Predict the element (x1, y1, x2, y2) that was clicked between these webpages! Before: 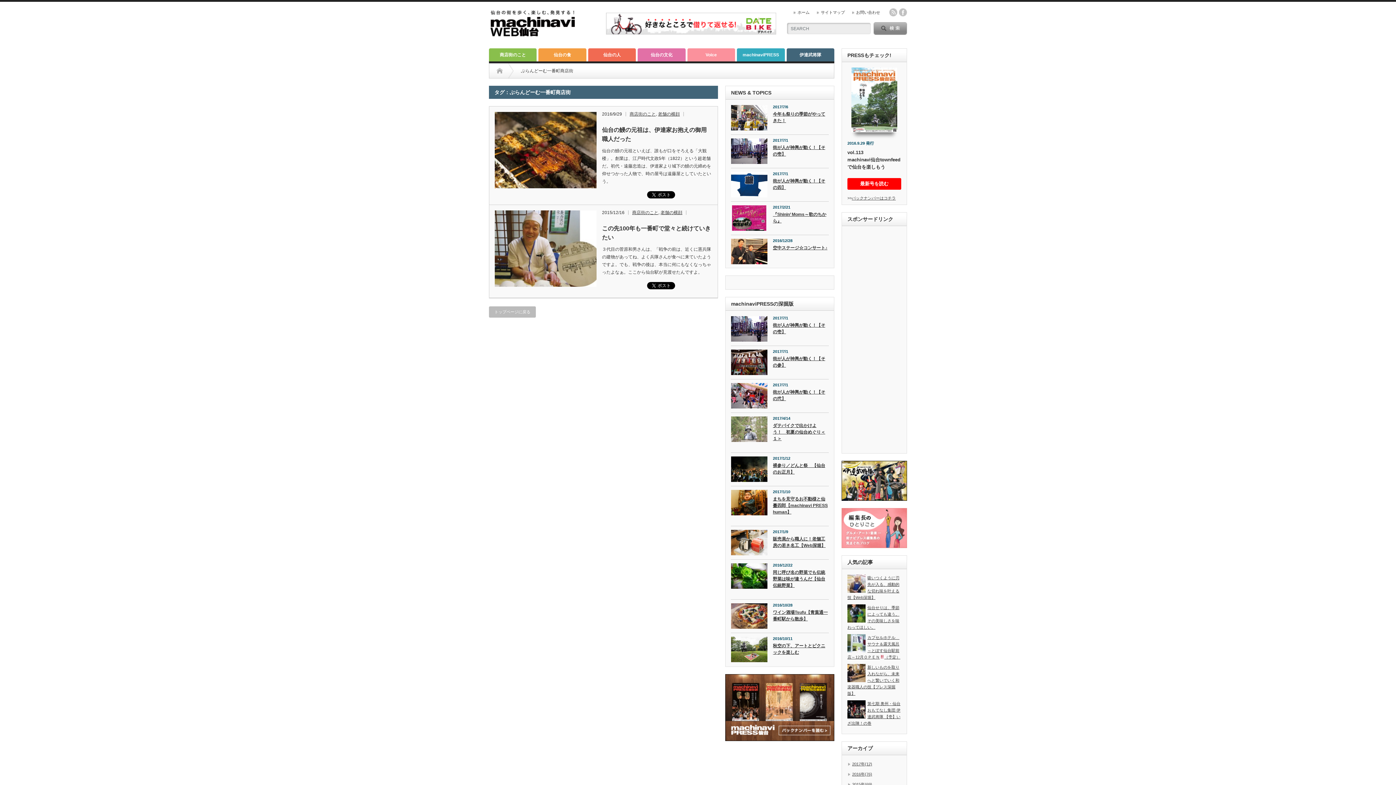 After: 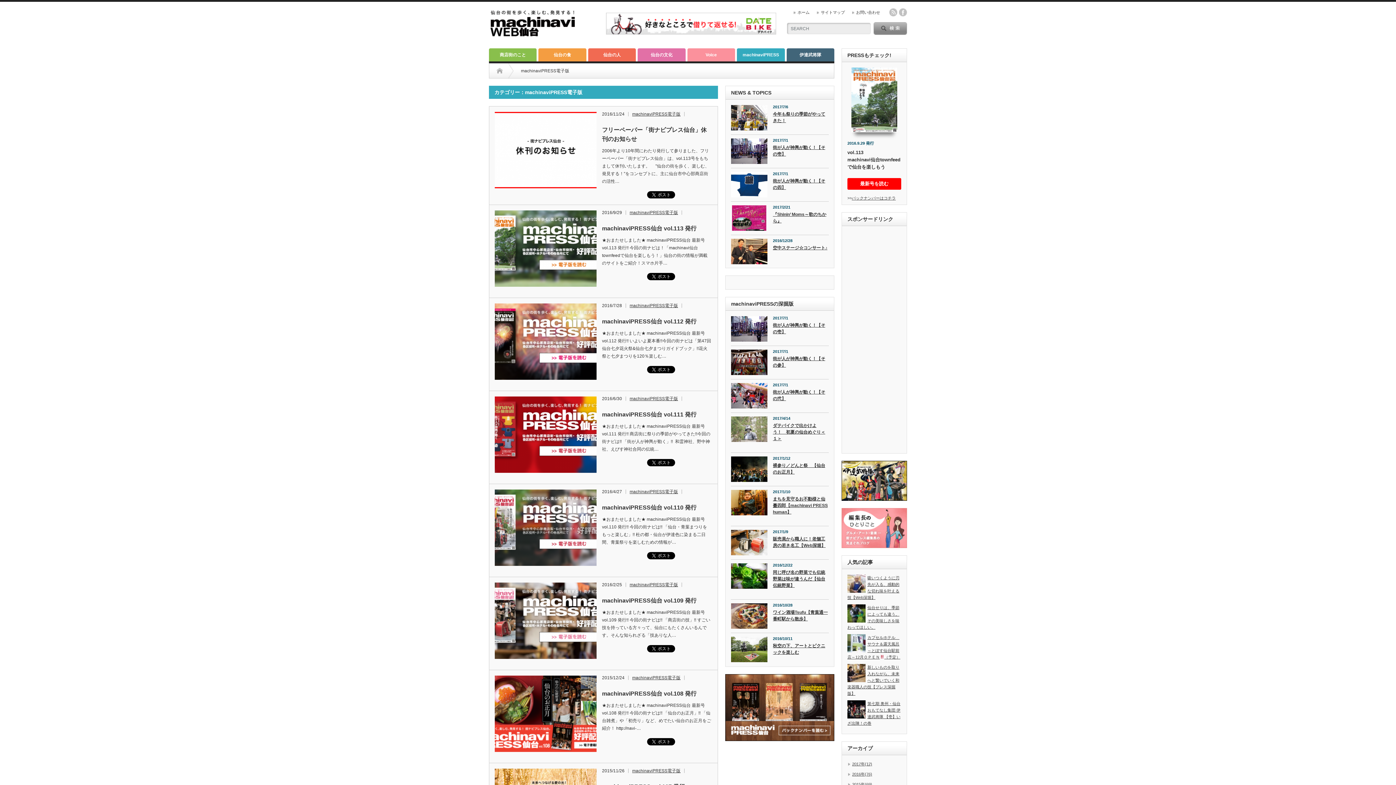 Action: label: バックナンバーはコチラ bbox: (852, 196, 896, 200)